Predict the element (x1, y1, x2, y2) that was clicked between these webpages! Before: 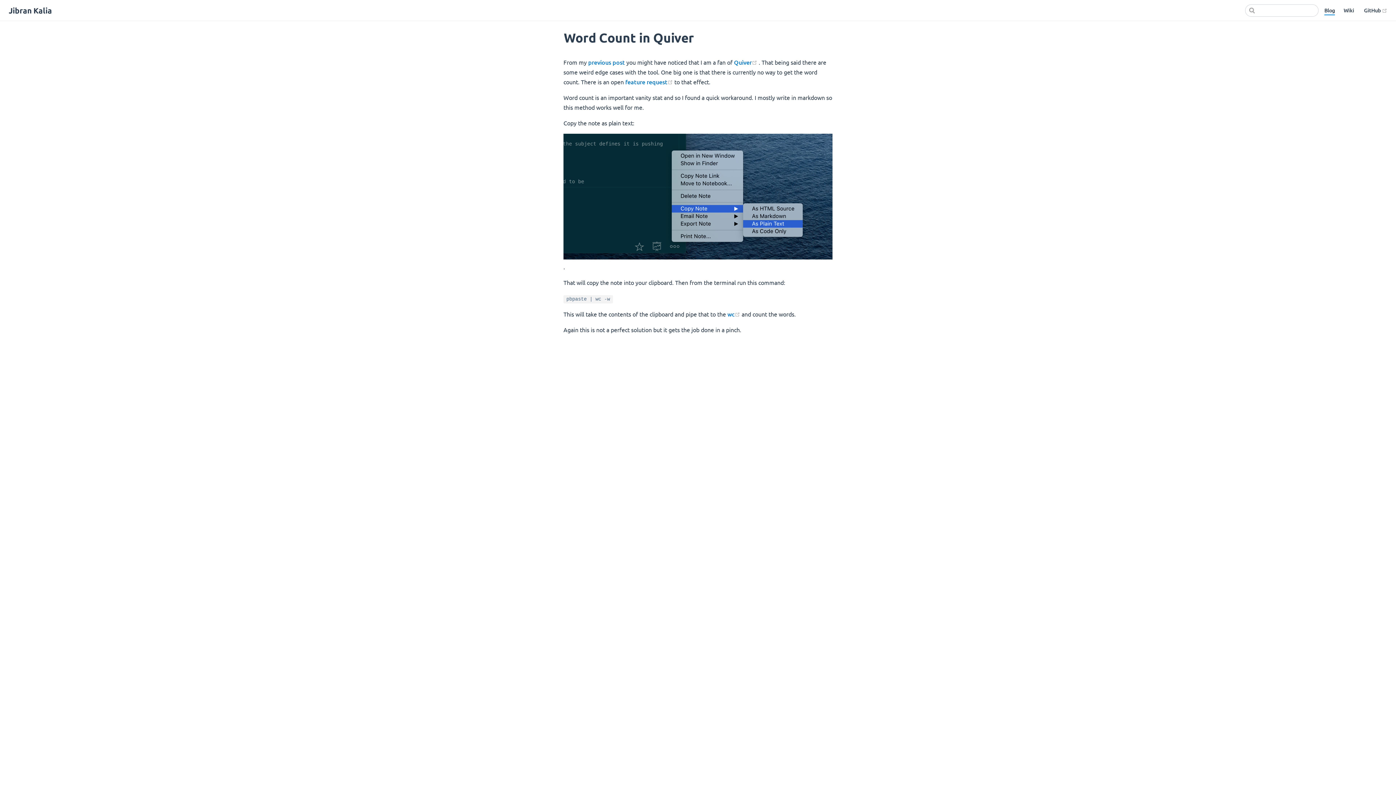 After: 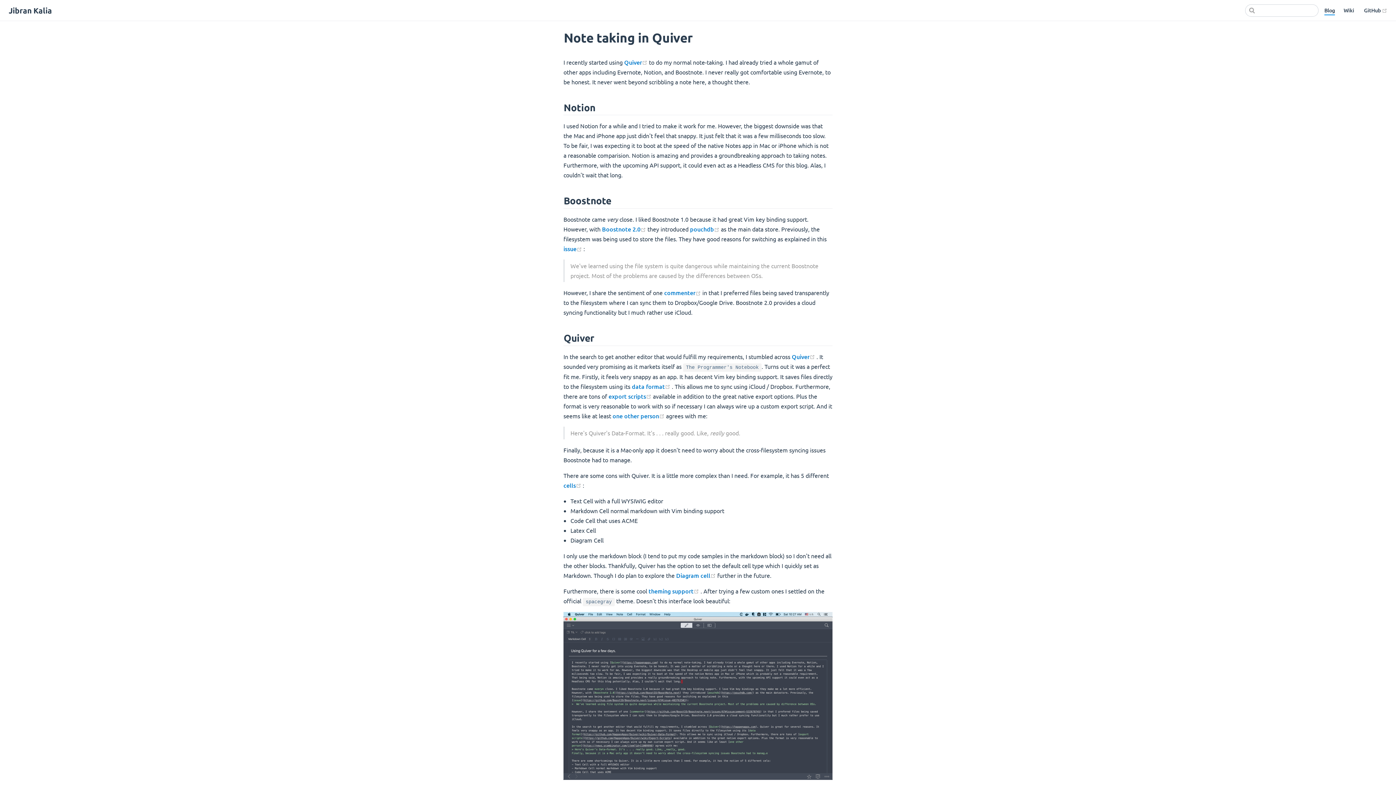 Action: bbox: (588, 58, 625, 66) label: previous post